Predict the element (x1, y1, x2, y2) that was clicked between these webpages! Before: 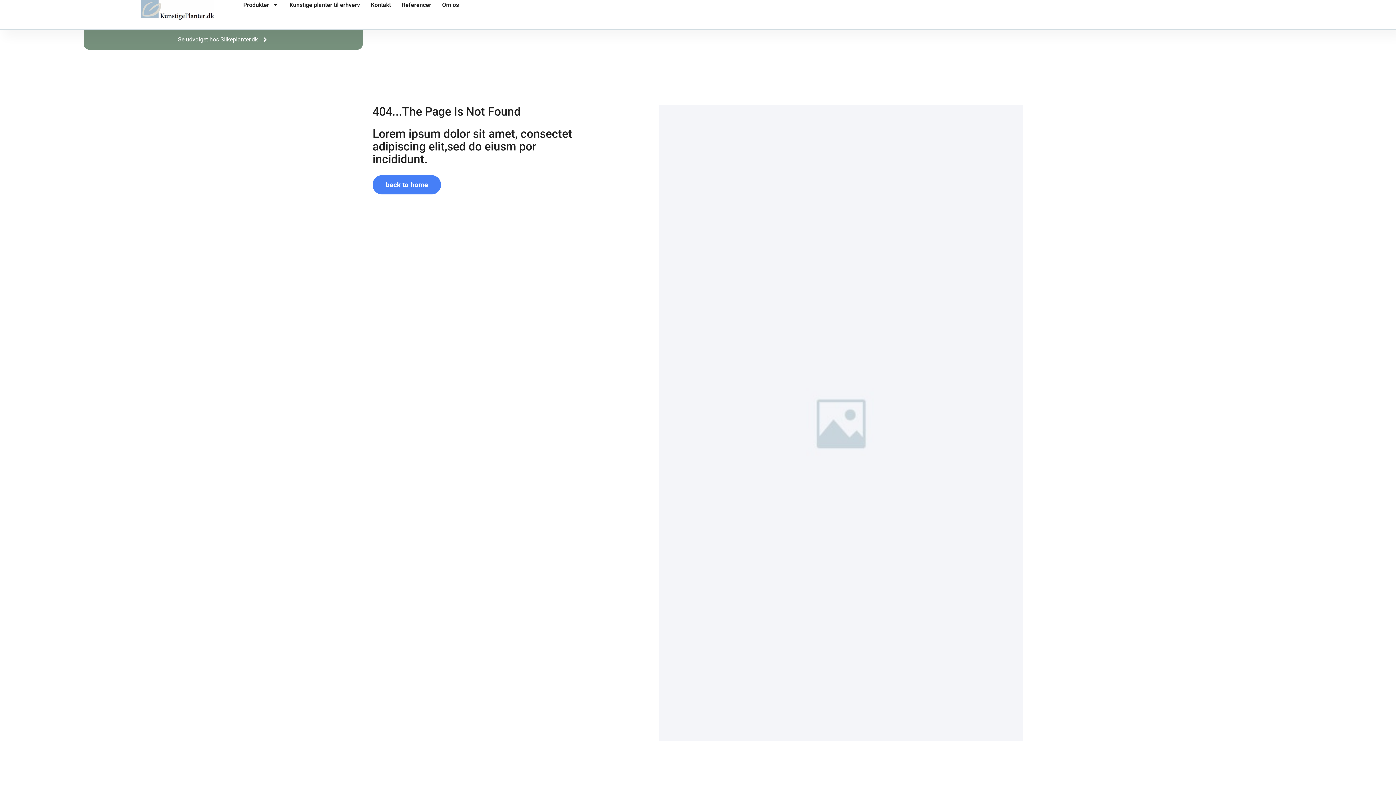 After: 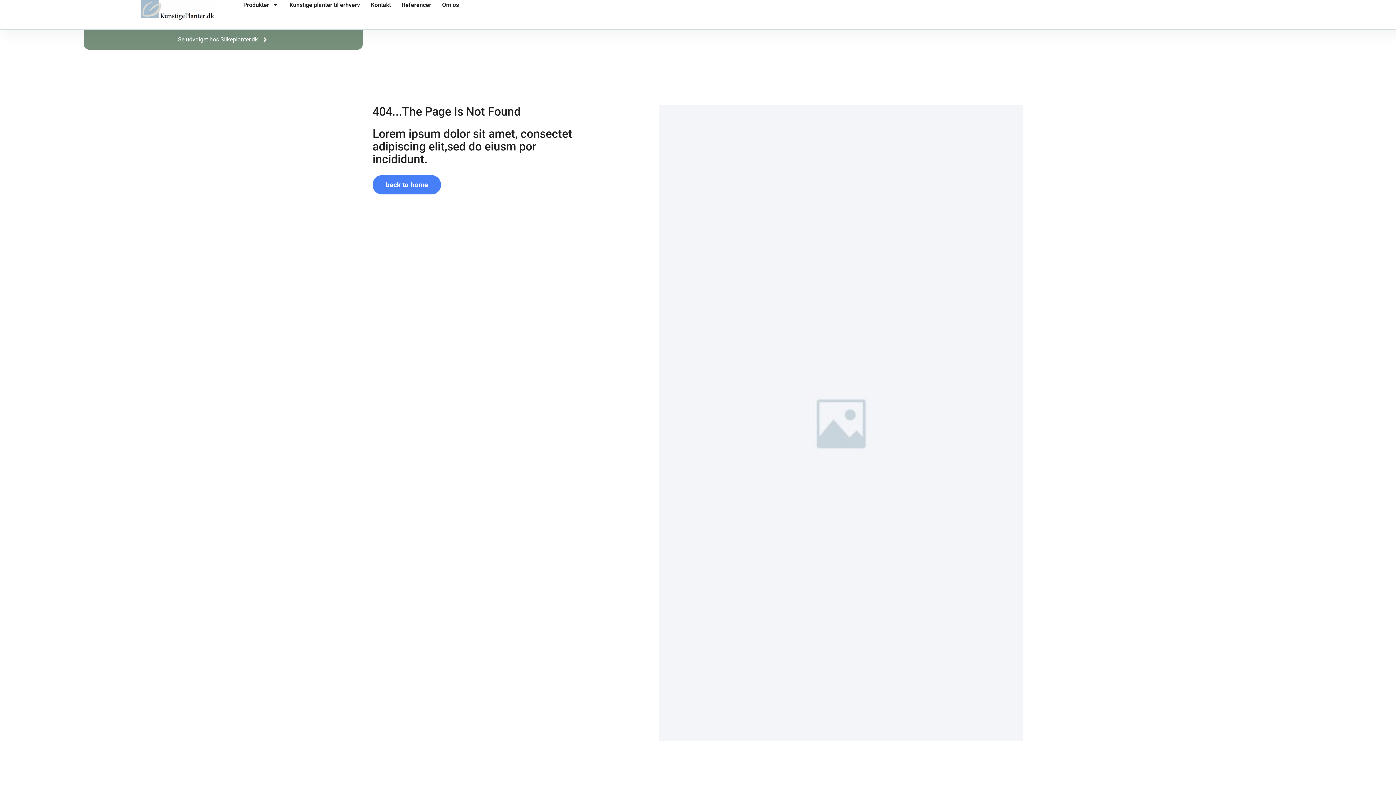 Action: bbox: (177, 36, 257, 43) label: Se udvalget hos Silkeplanter.dk